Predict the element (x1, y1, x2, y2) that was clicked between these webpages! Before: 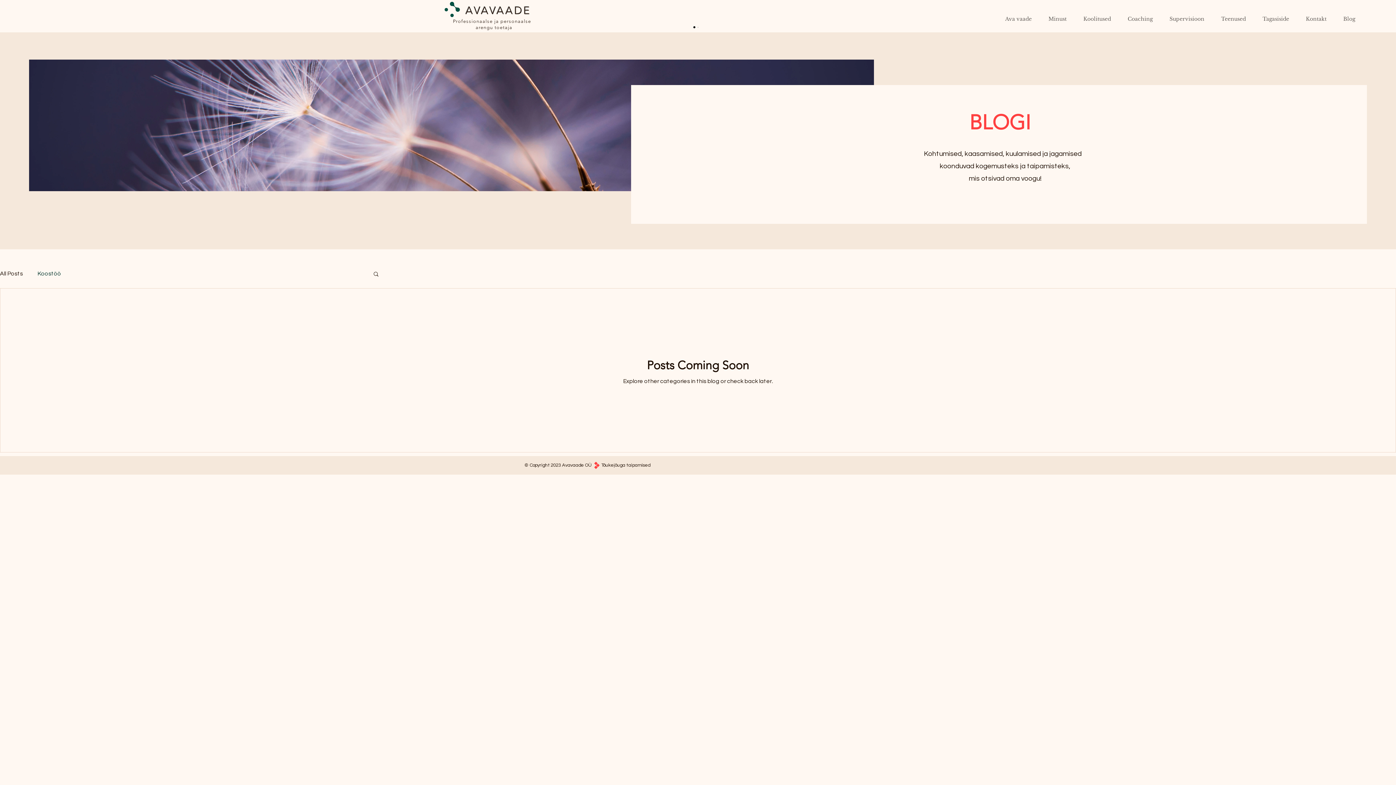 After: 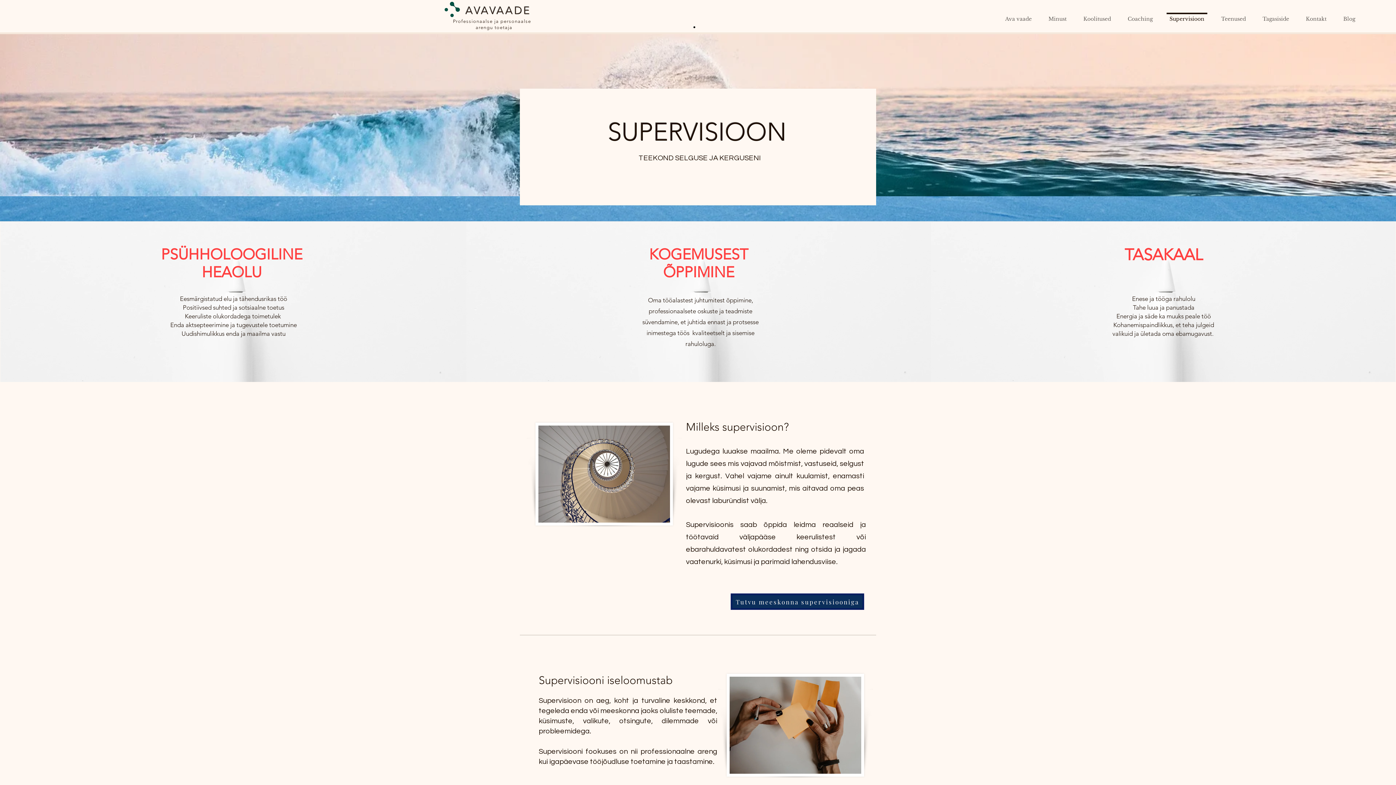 Action: label: Supervisioon bbox: (1161, 12, 1213, 18)